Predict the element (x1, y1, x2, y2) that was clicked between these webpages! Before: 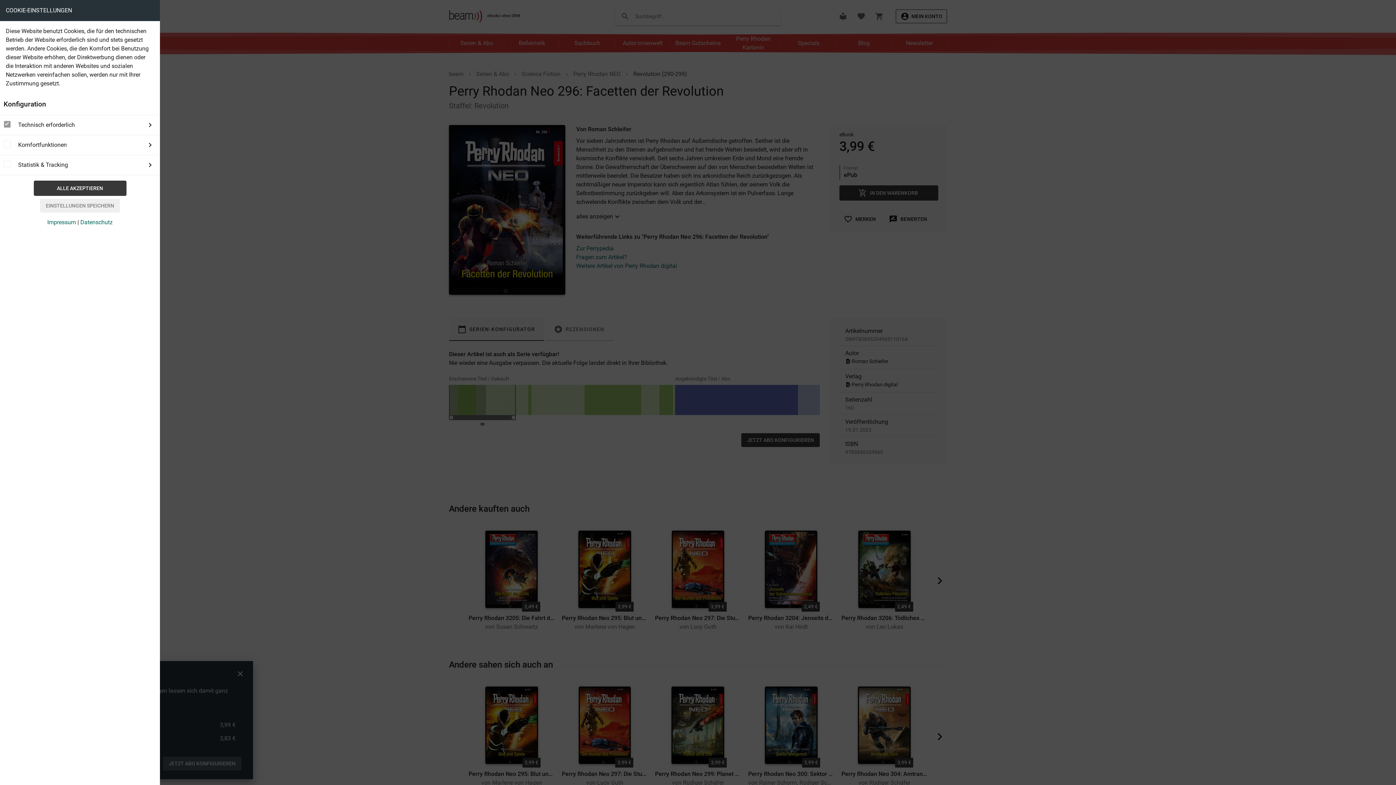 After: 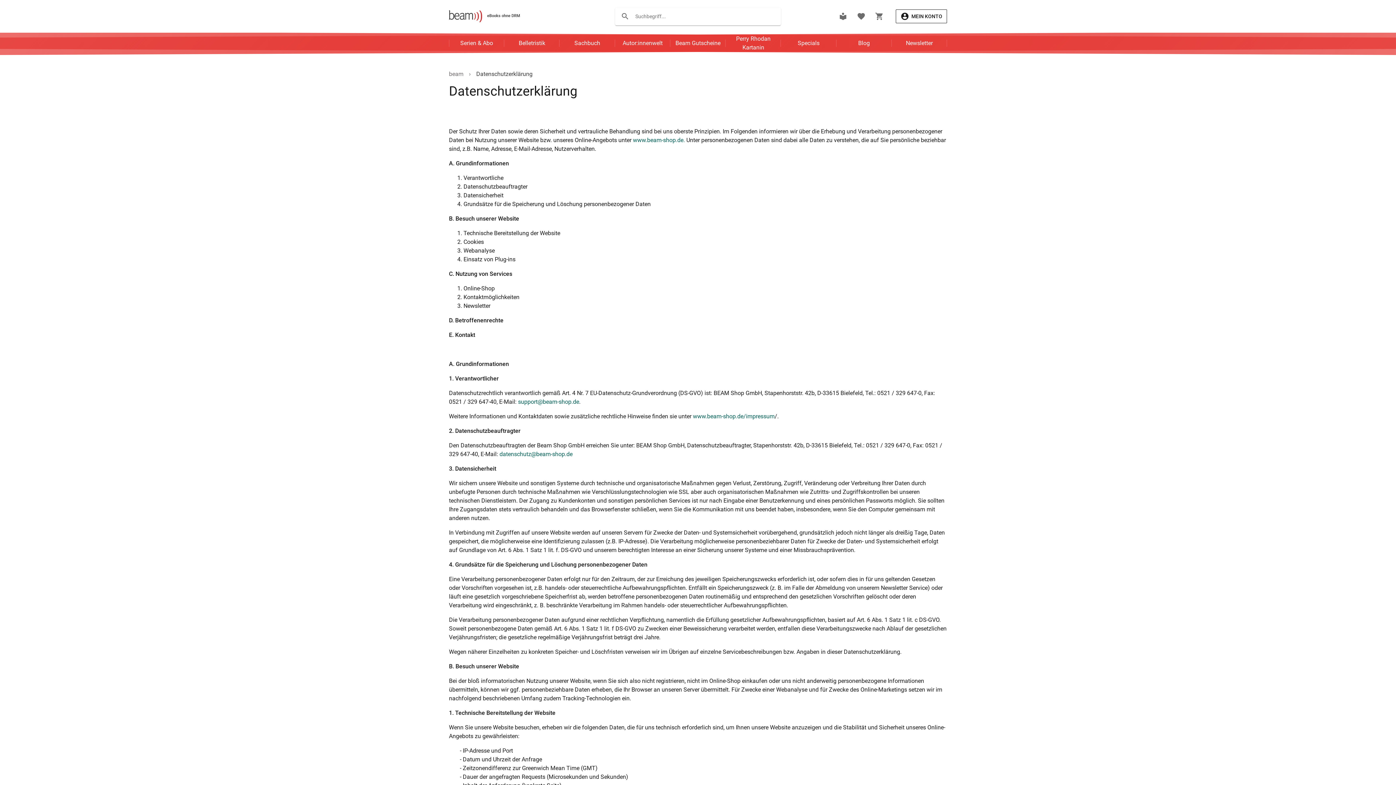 Action: label: Datenschutz bbox: (80, 218, 112, 225)